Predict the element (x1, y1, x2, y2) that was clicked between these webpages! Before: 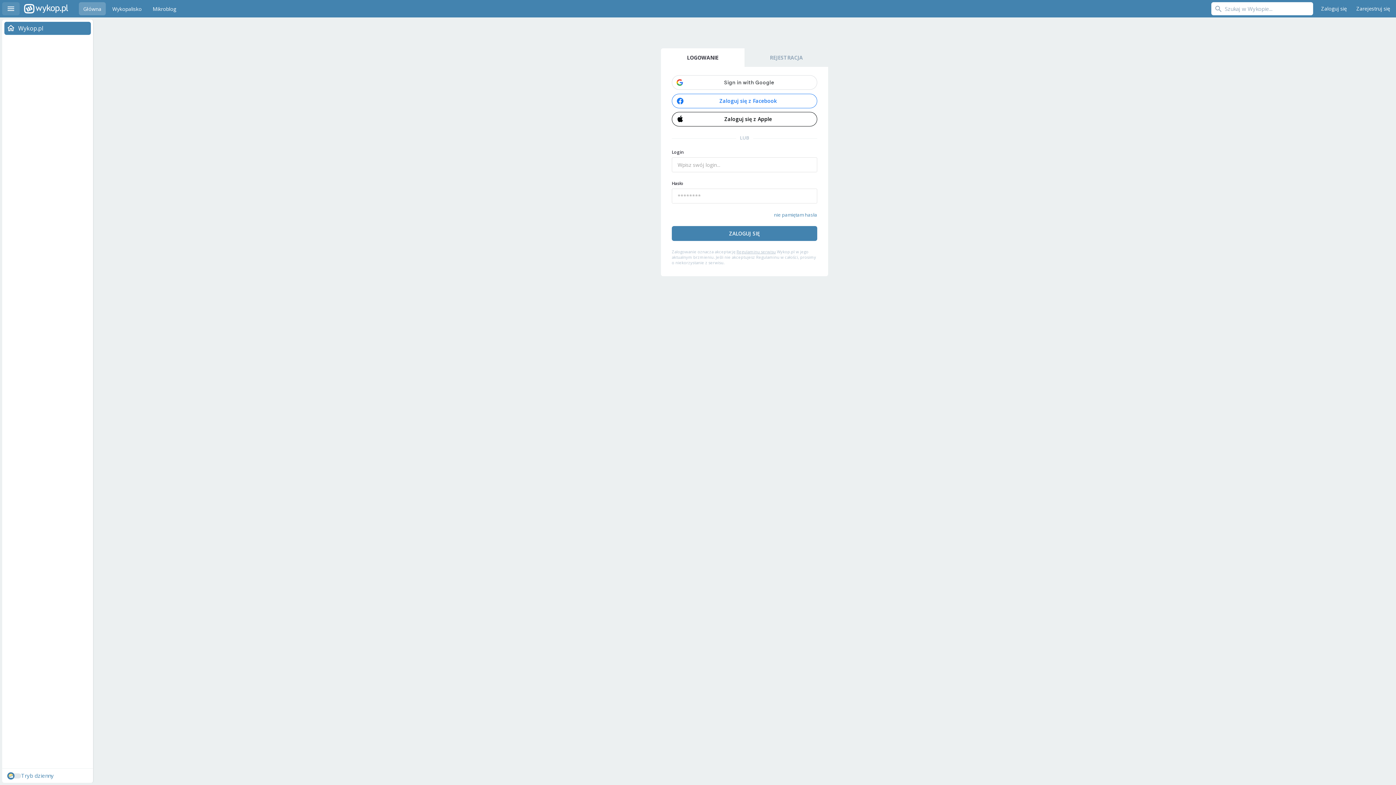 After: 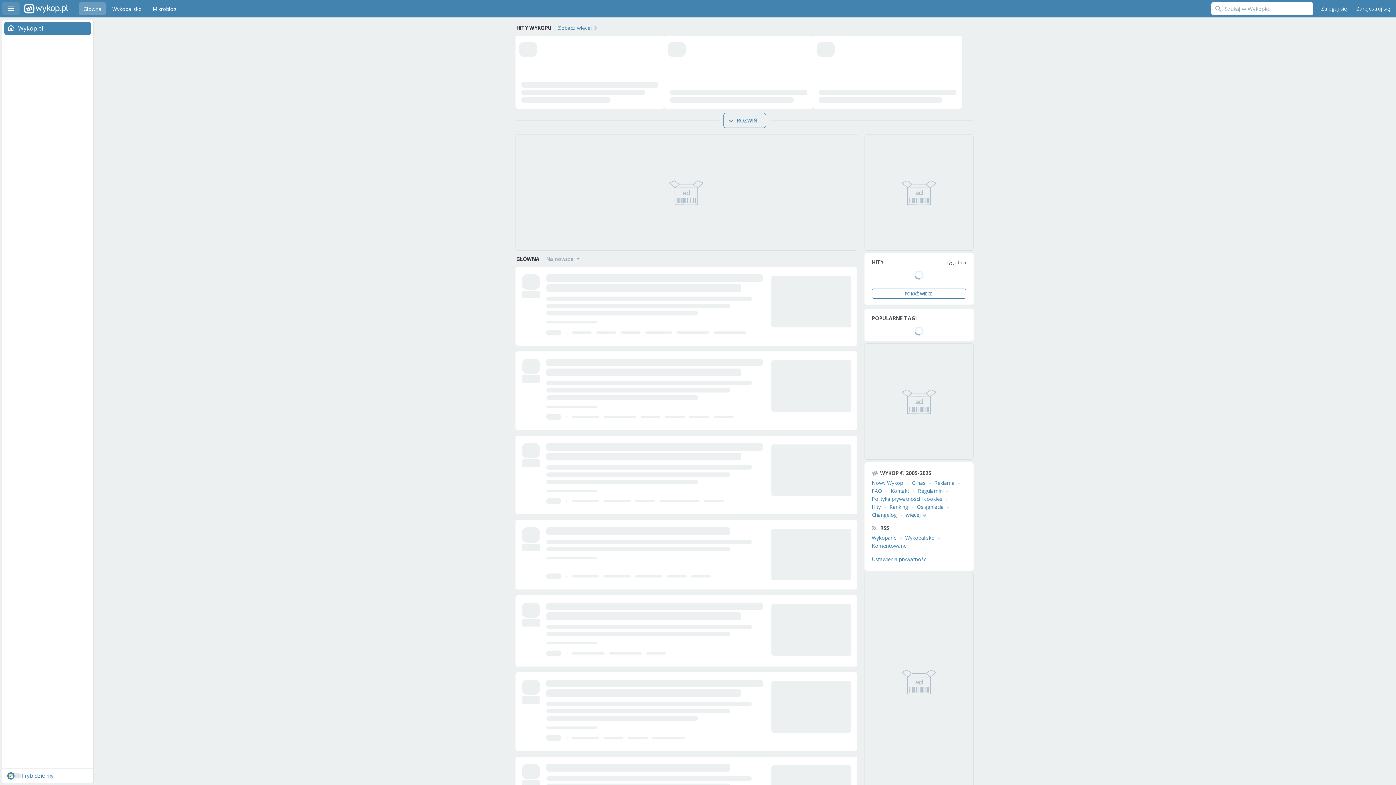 Action: label: Wykop.pl bbox: (24, 0, 34, 17)